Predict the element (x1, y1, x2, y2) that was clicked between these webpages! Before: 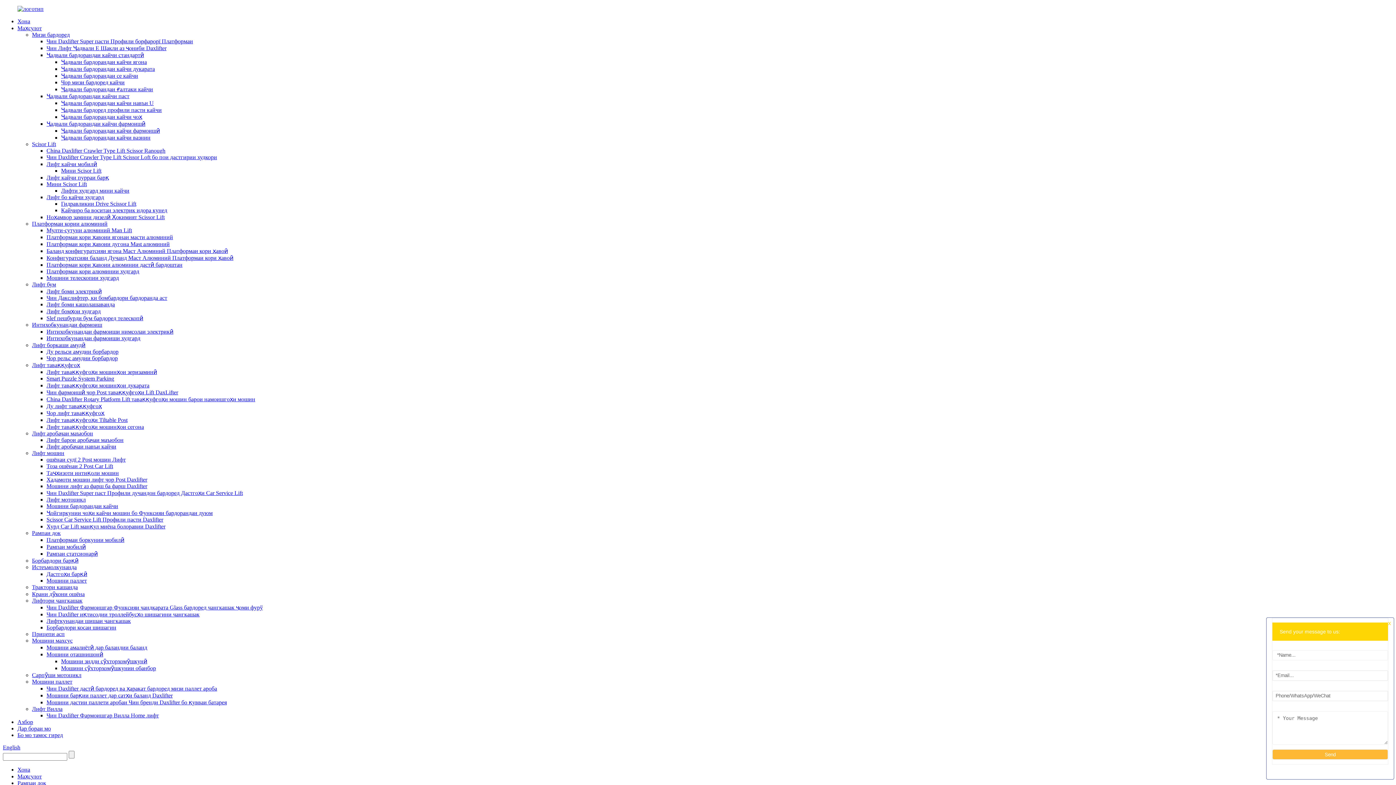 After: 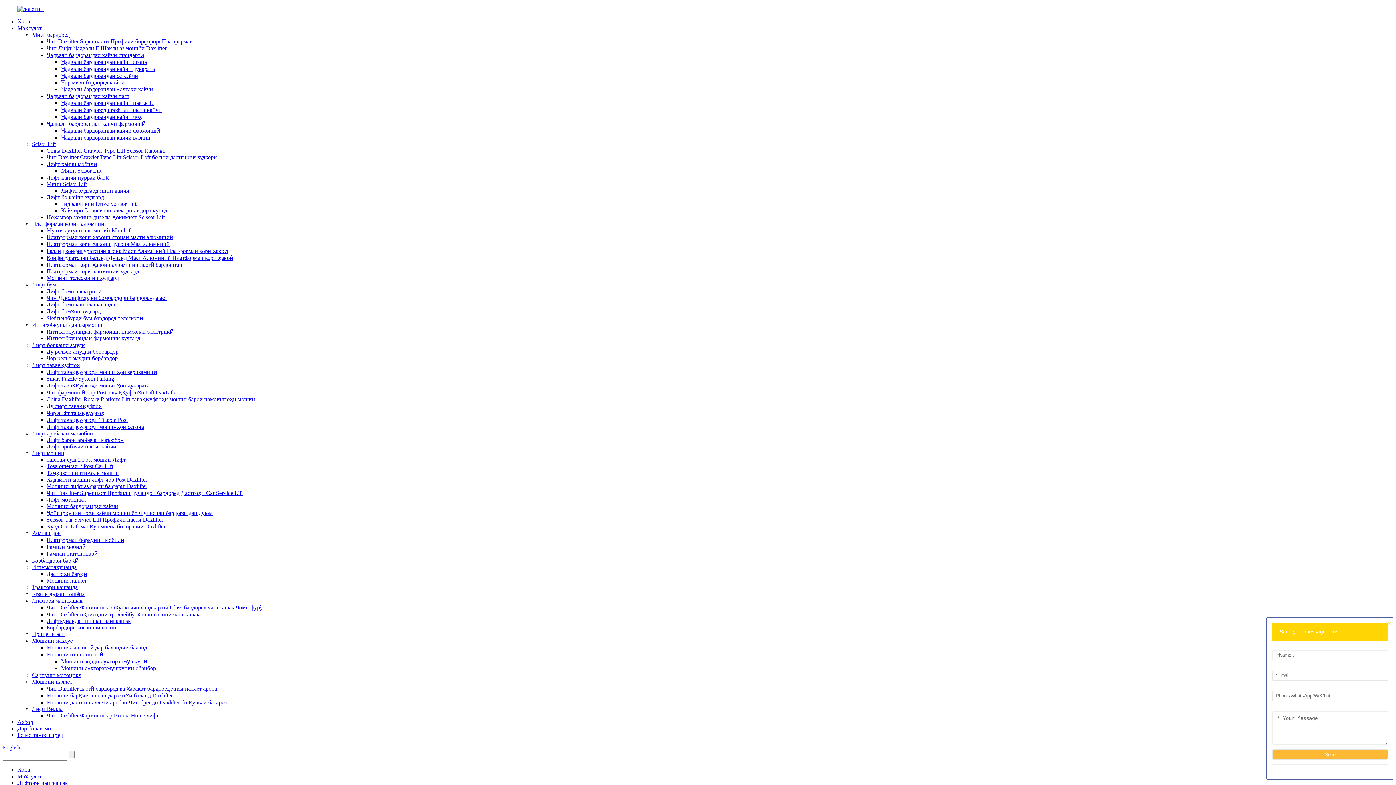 Action: label: Лифтори чангкашак bbox: (32, 597, 82, 604)